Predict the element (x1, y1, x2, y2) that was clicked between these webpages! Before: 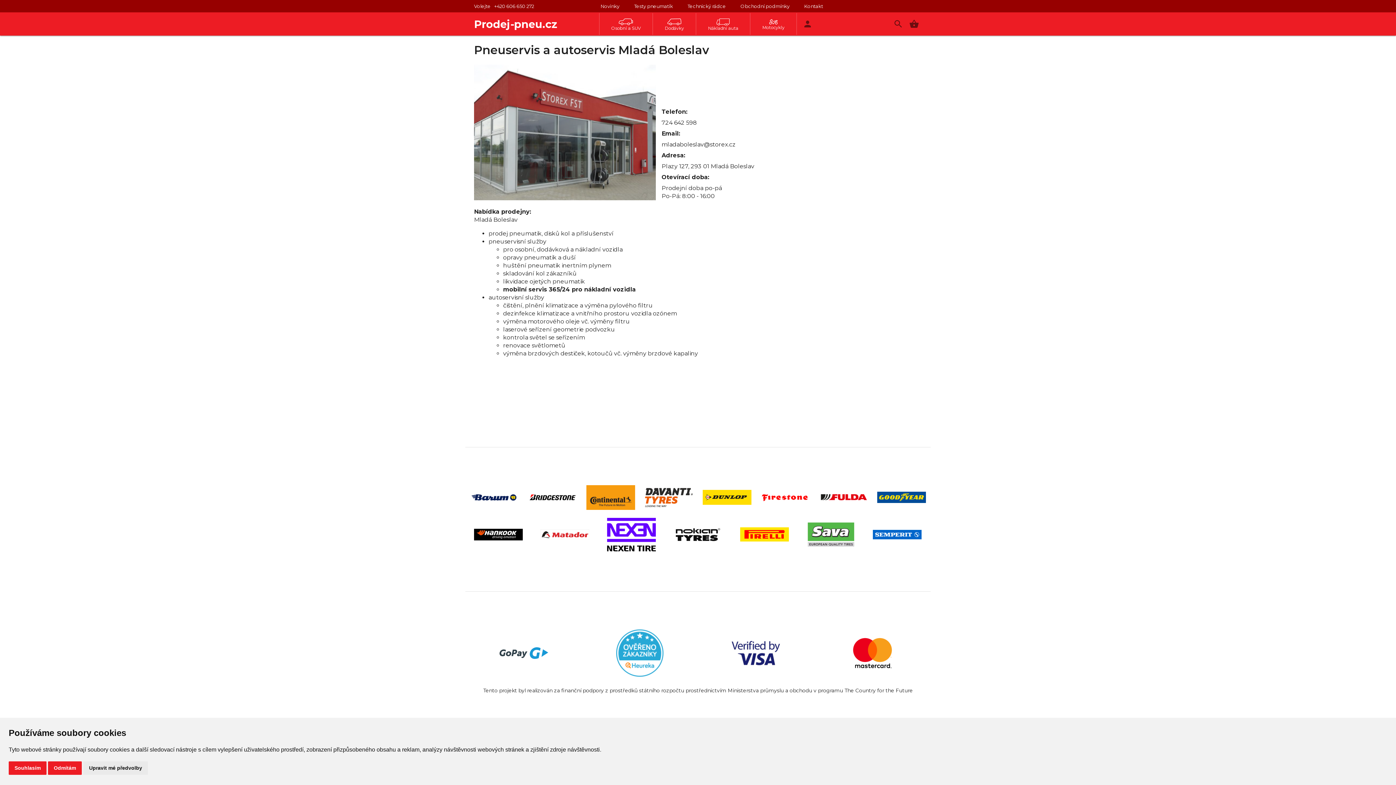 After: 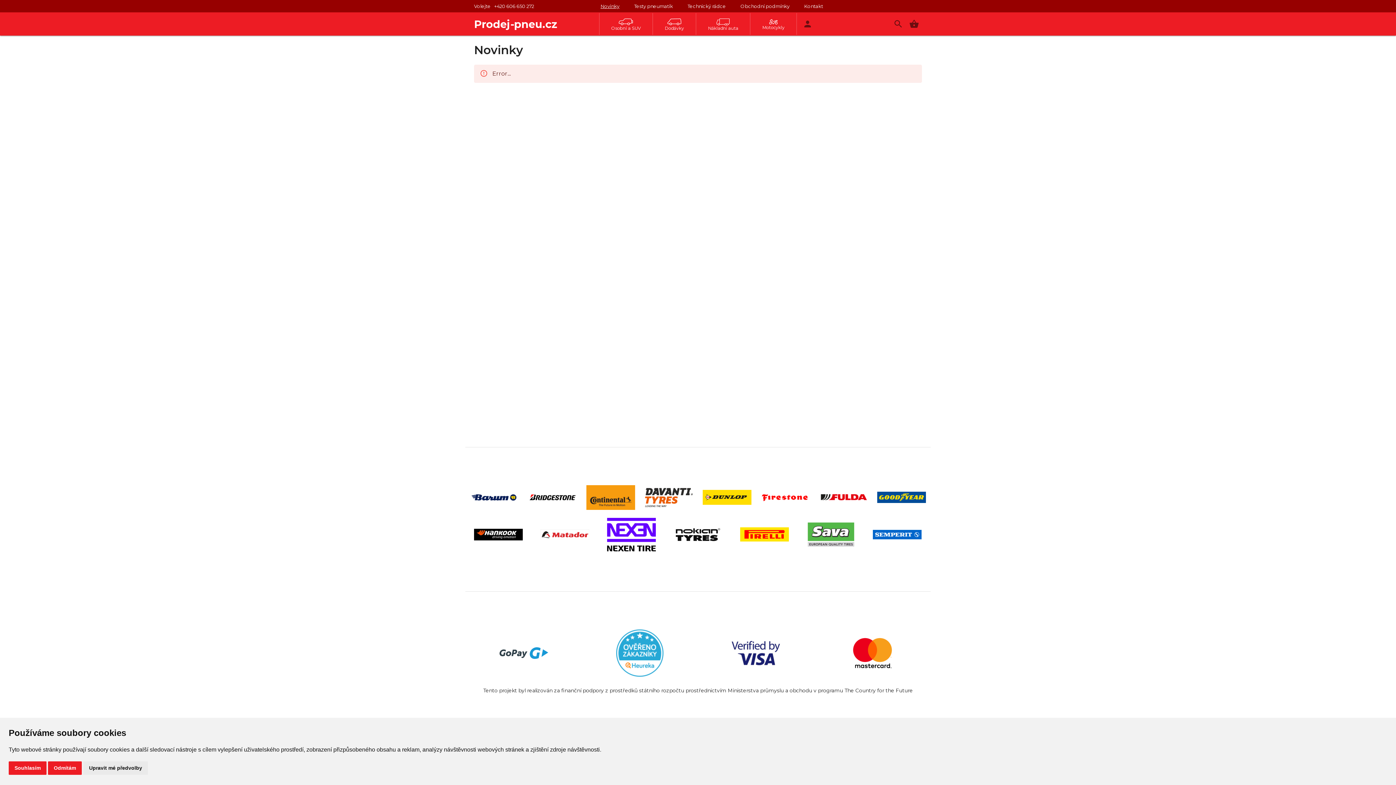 Action: bbox: (589, 3, 622, 9) label: Novinky